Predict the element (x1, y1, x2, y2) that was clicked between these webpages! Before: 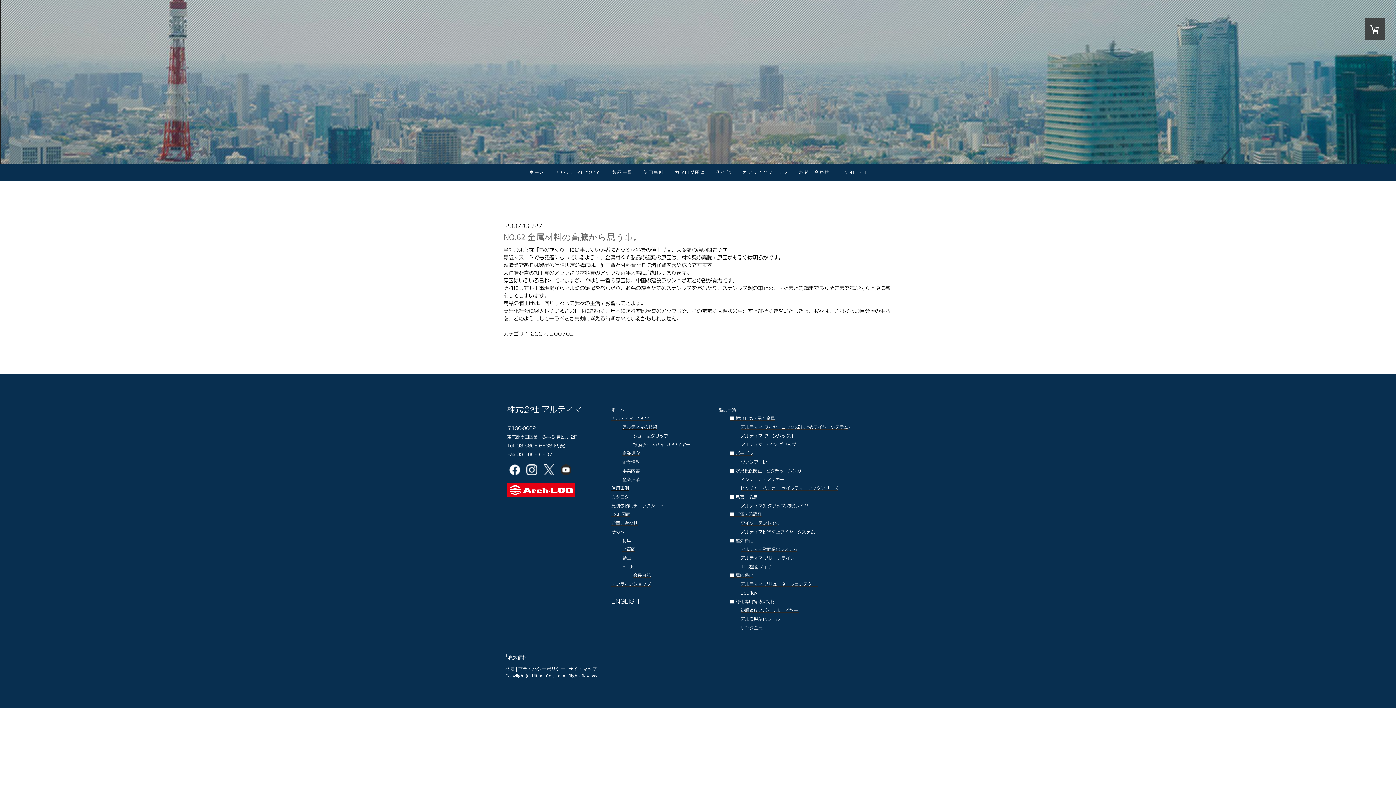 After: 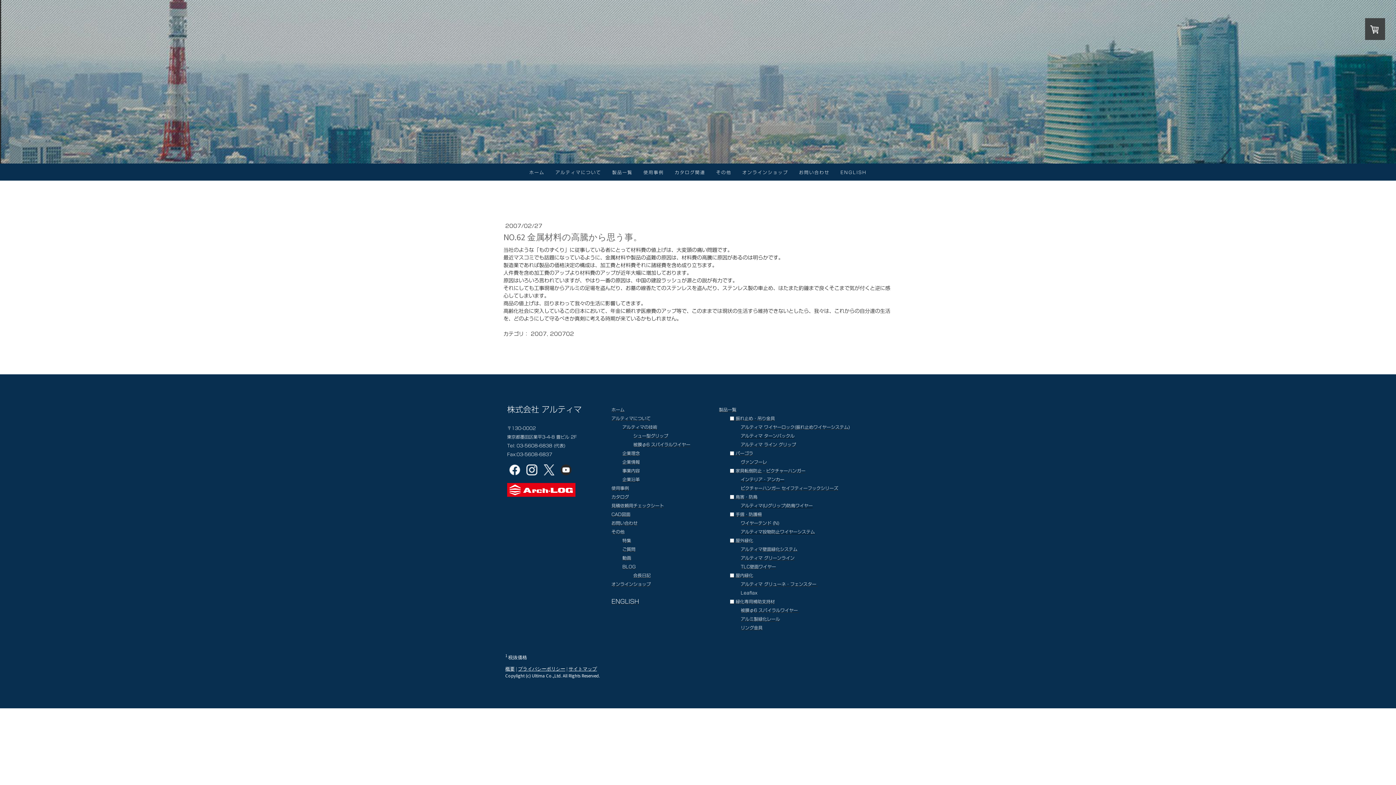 Action: bbox: (526, 465, 537, 473)